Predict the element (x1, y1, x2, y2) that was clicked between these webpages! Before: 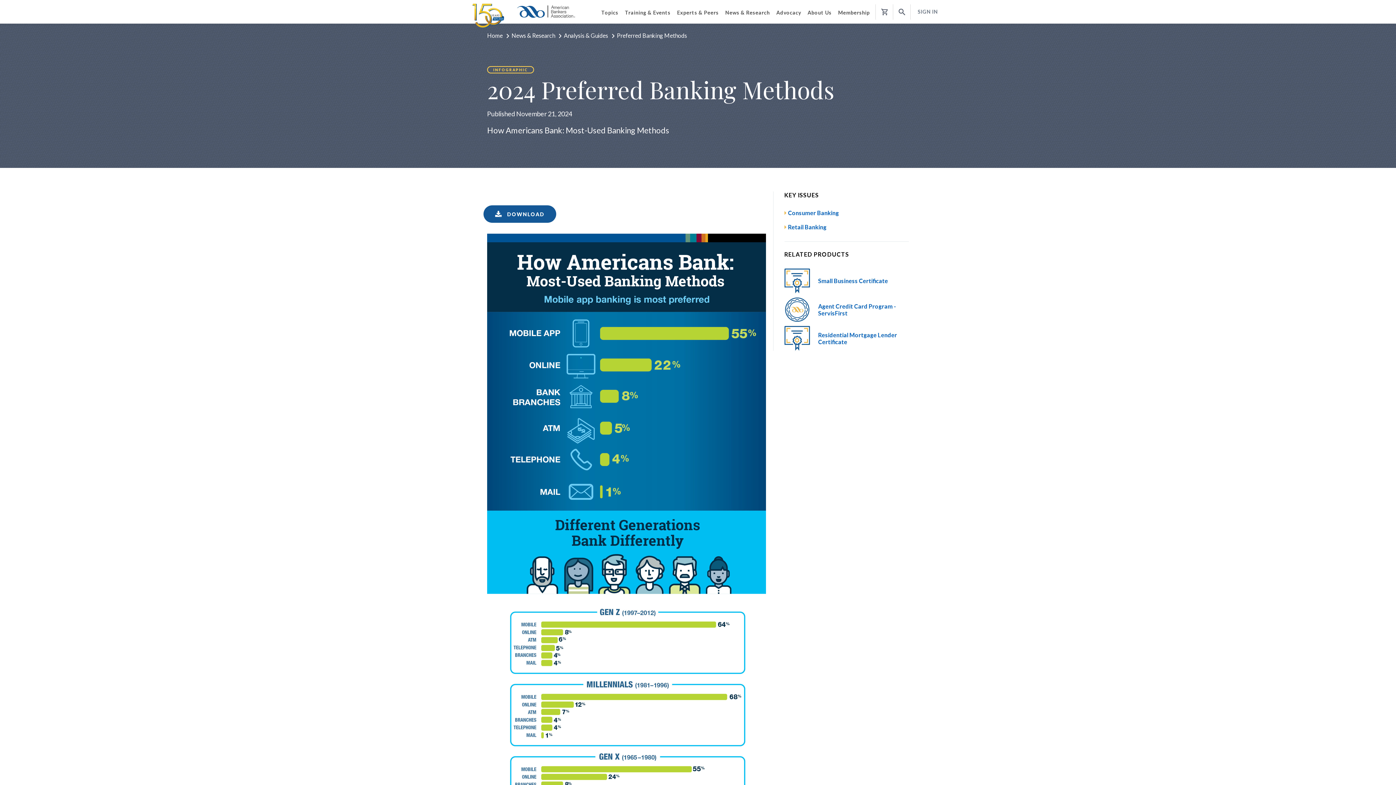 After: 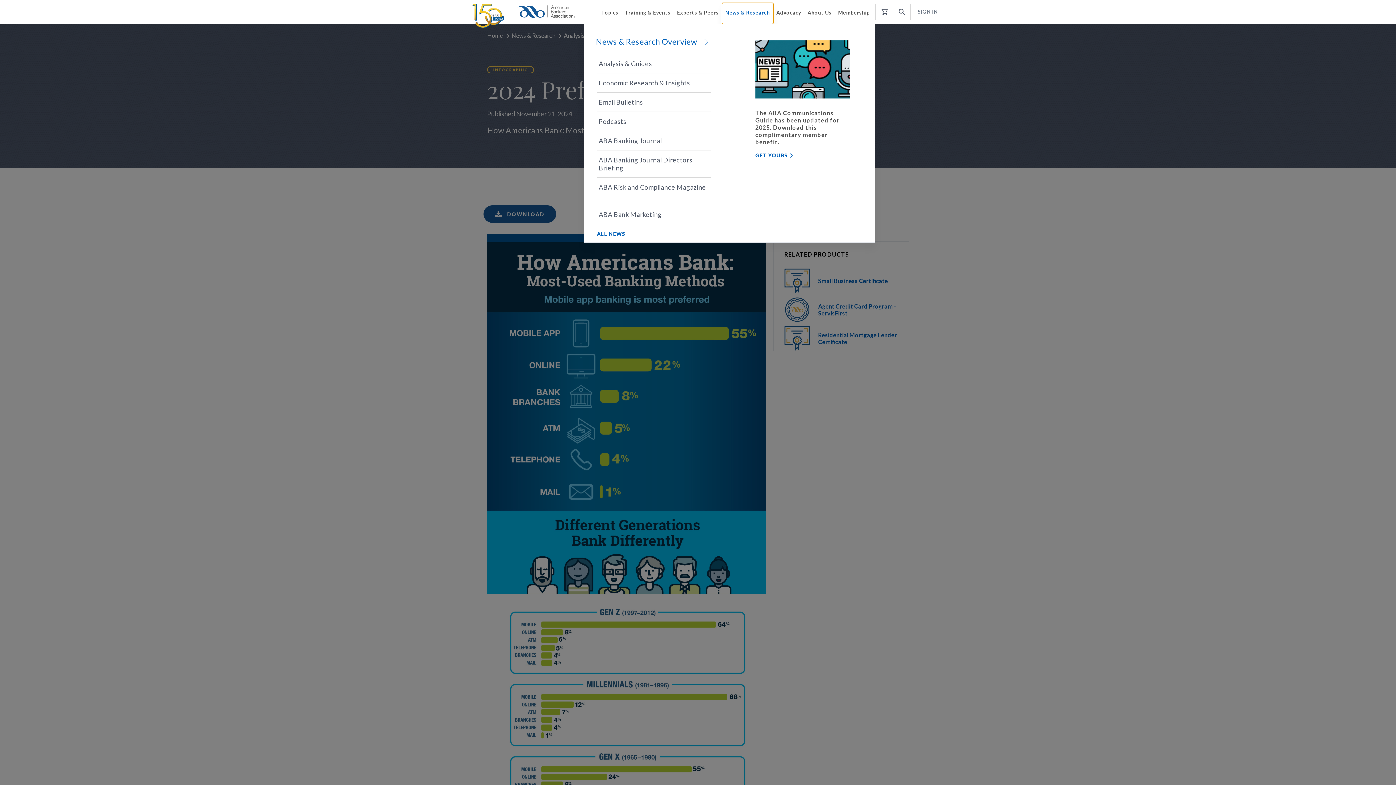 Action: bbox: (722, 2, 773, 23) label: News & Research